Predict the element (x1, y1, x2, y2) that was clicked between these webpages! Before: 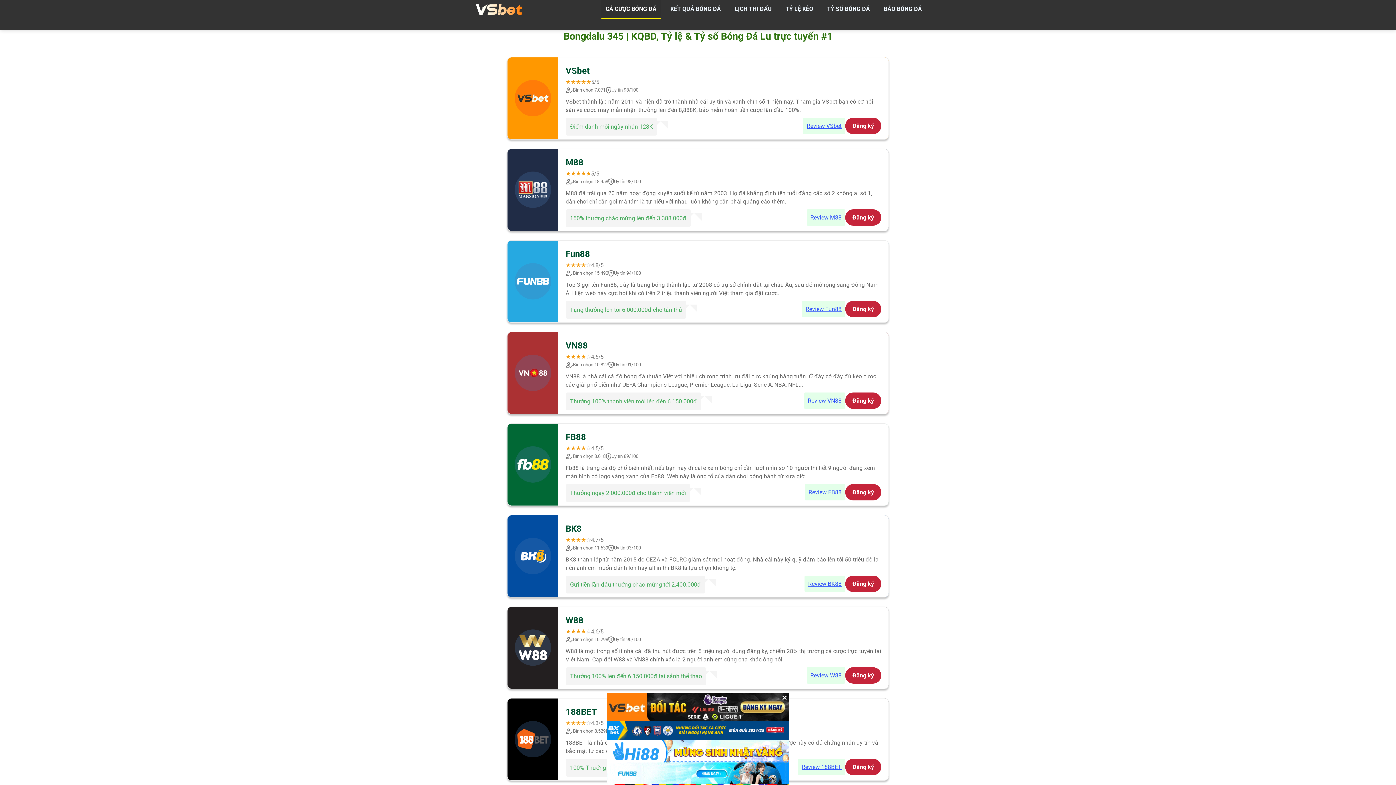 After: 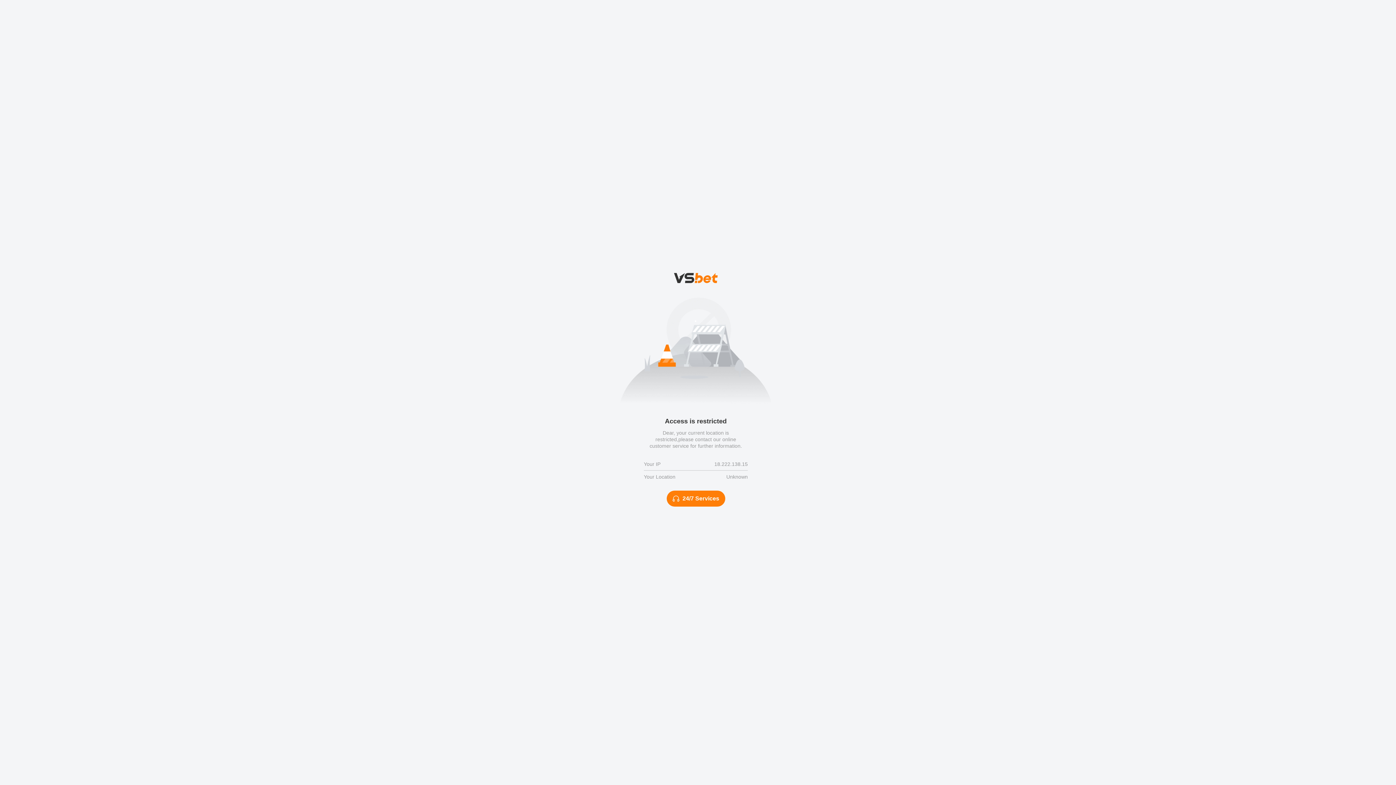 Action: bbox: (805, 484, 845, 500) label: Review FB88